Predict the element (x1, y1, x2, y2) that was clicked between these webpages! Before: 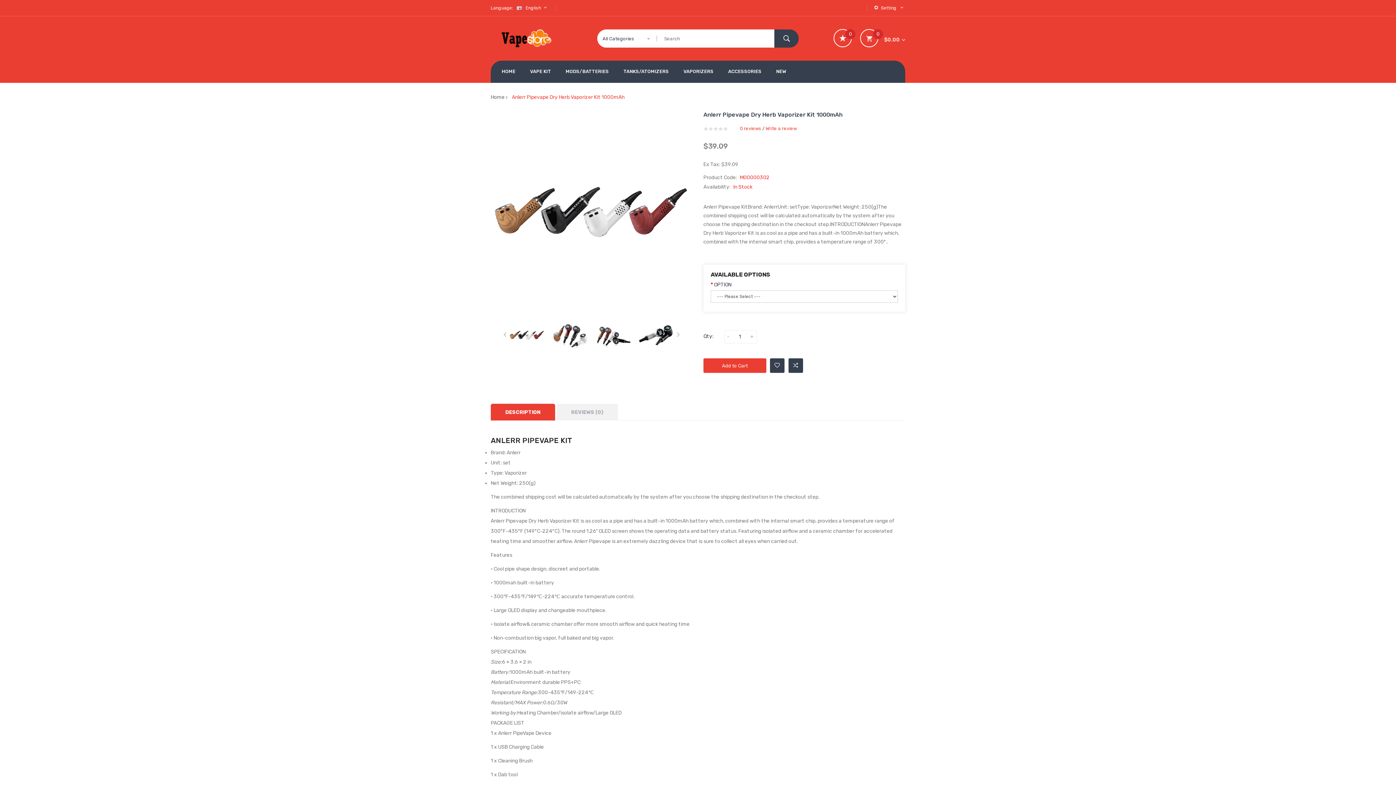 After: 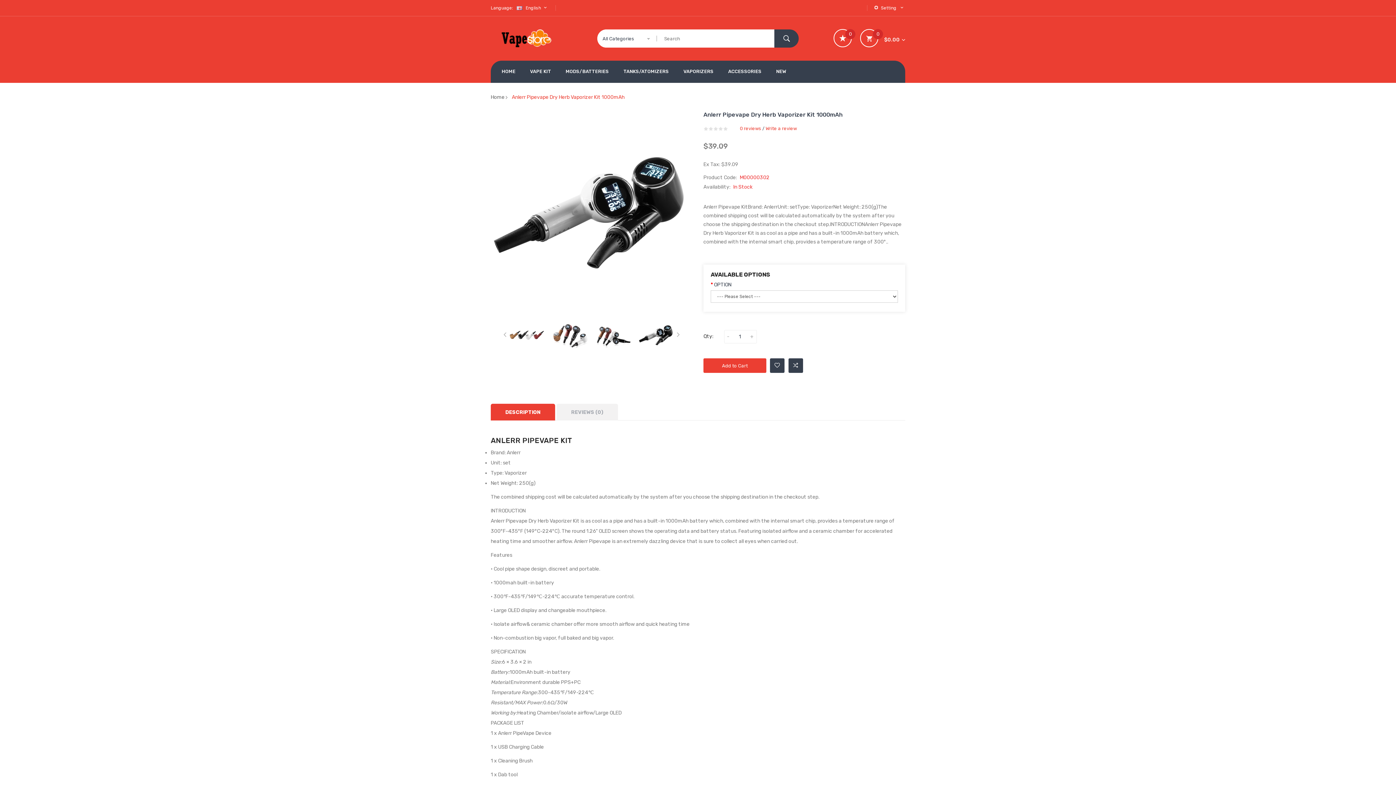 Action: bbox: (638, 317, 674, 353)